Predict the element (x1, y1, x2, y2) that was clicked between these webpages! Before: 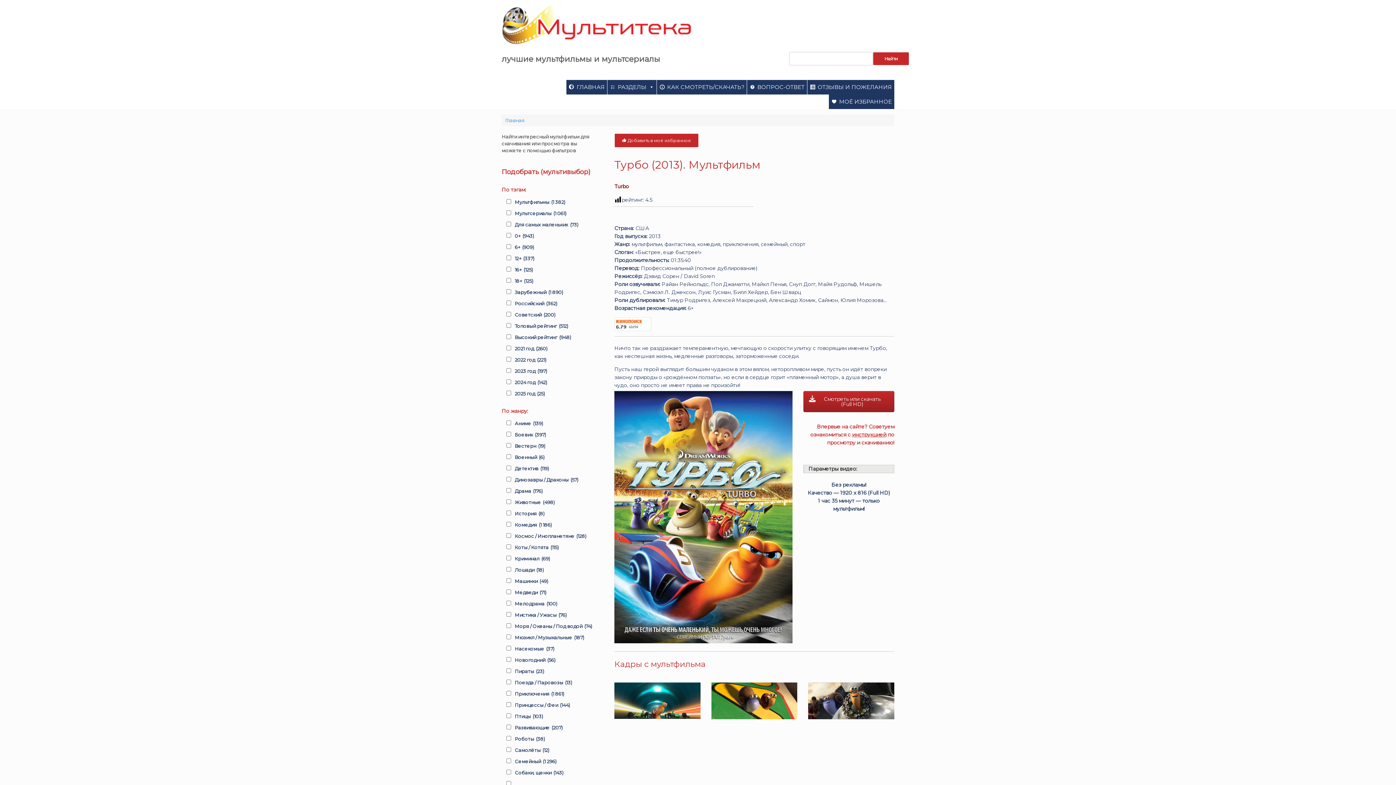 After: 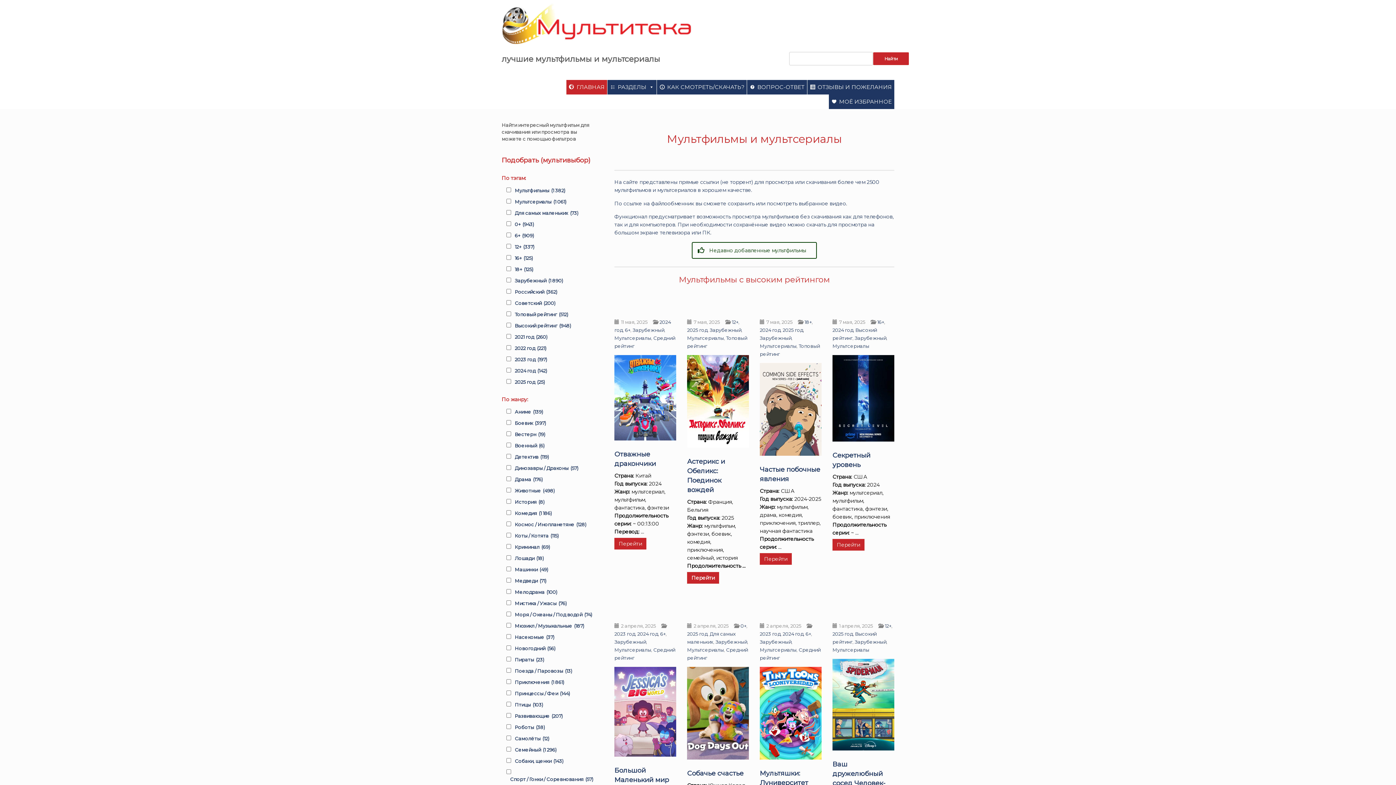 Action: bbox: (501, 18, 692, 24)